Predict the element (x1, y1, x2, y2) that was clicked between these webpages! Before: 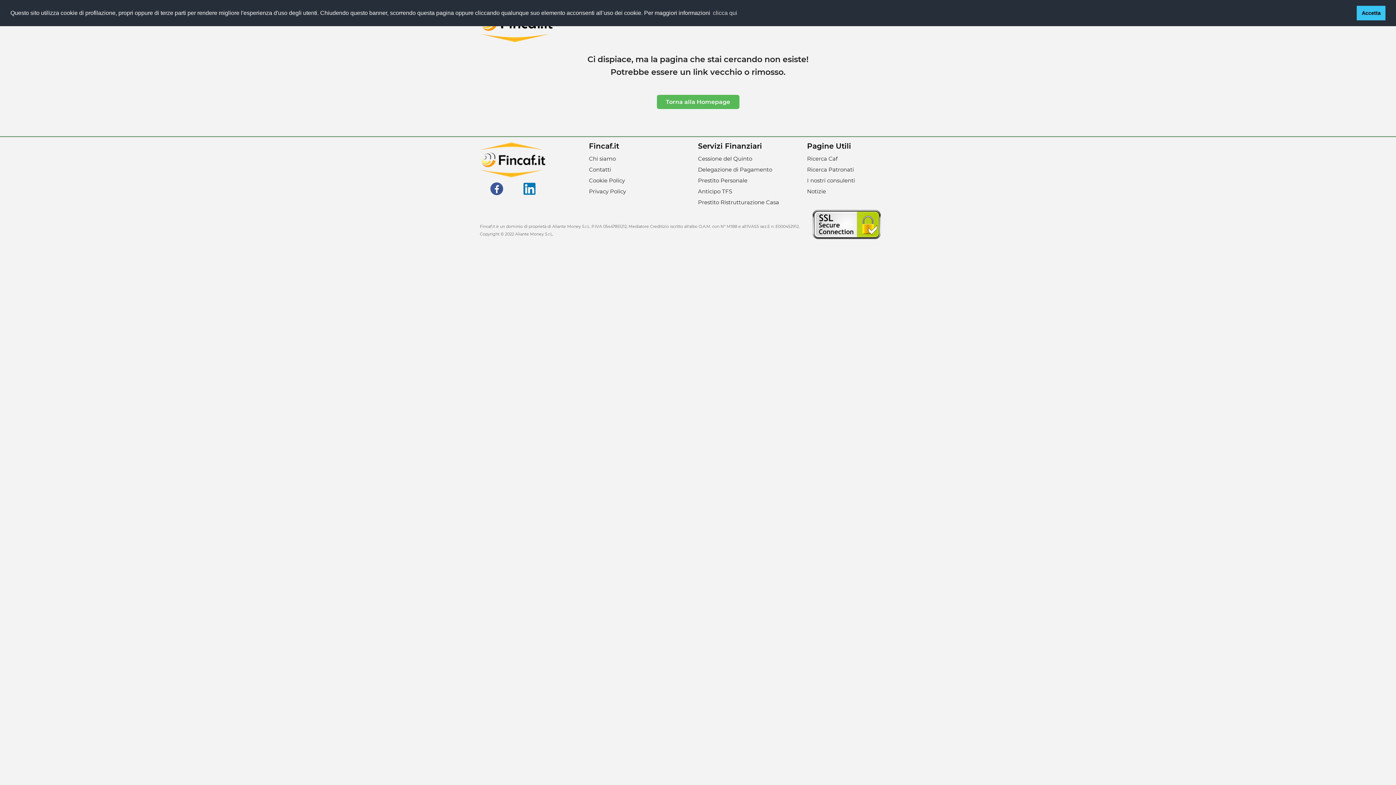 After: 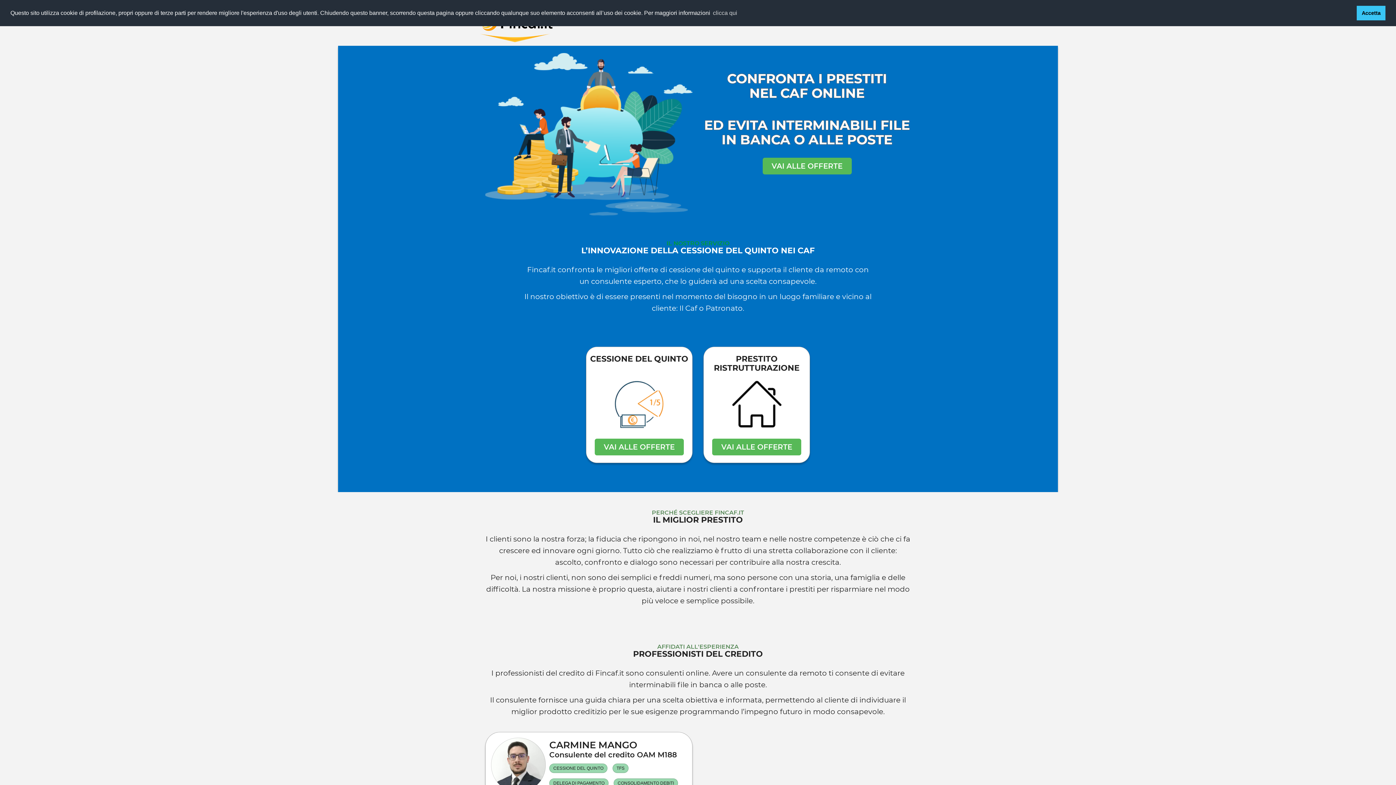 Action: bbox: (480, 155, 545, 162)